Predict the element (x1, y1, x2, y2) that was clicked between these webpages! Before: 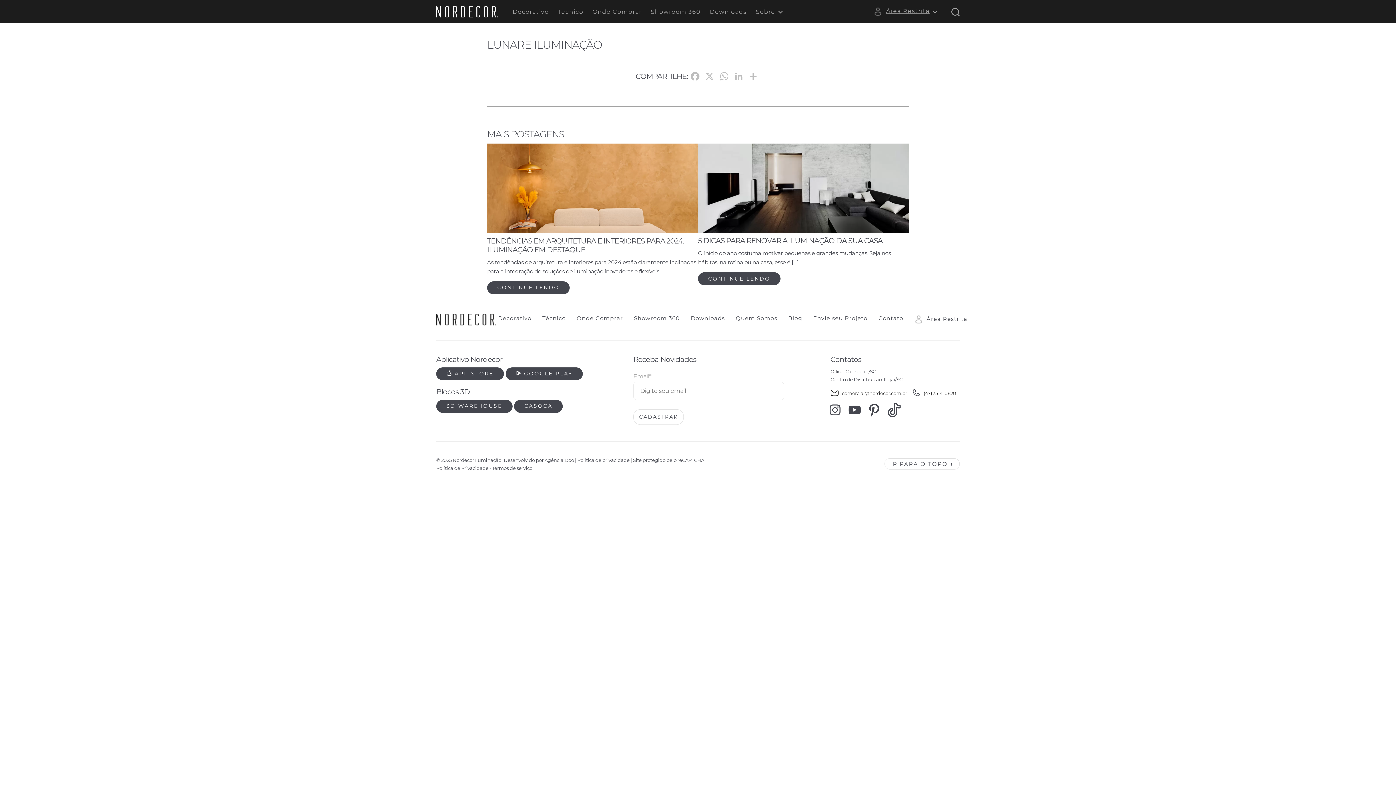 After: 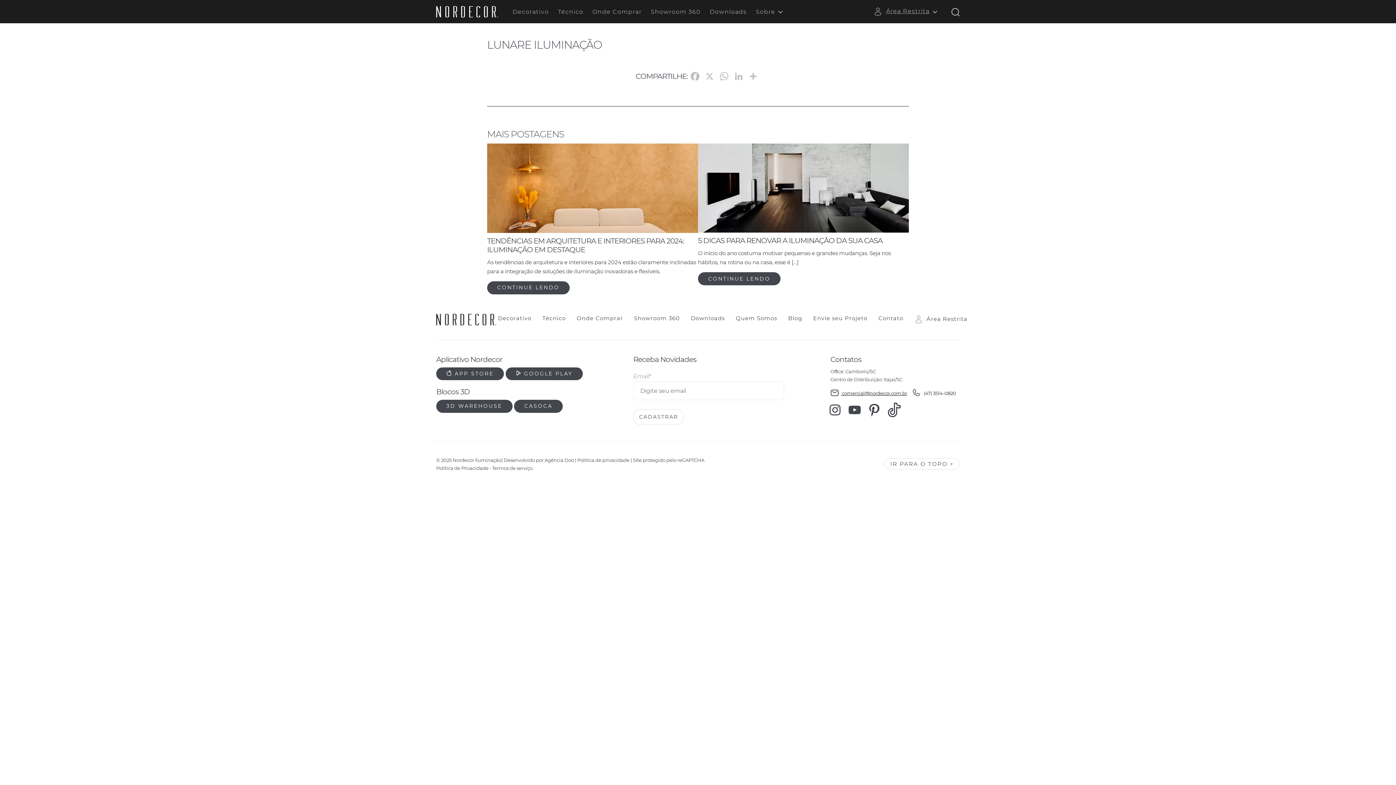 Action: bbox: (830, 390, 907, 396) label:  comercial@nordecor.com.br